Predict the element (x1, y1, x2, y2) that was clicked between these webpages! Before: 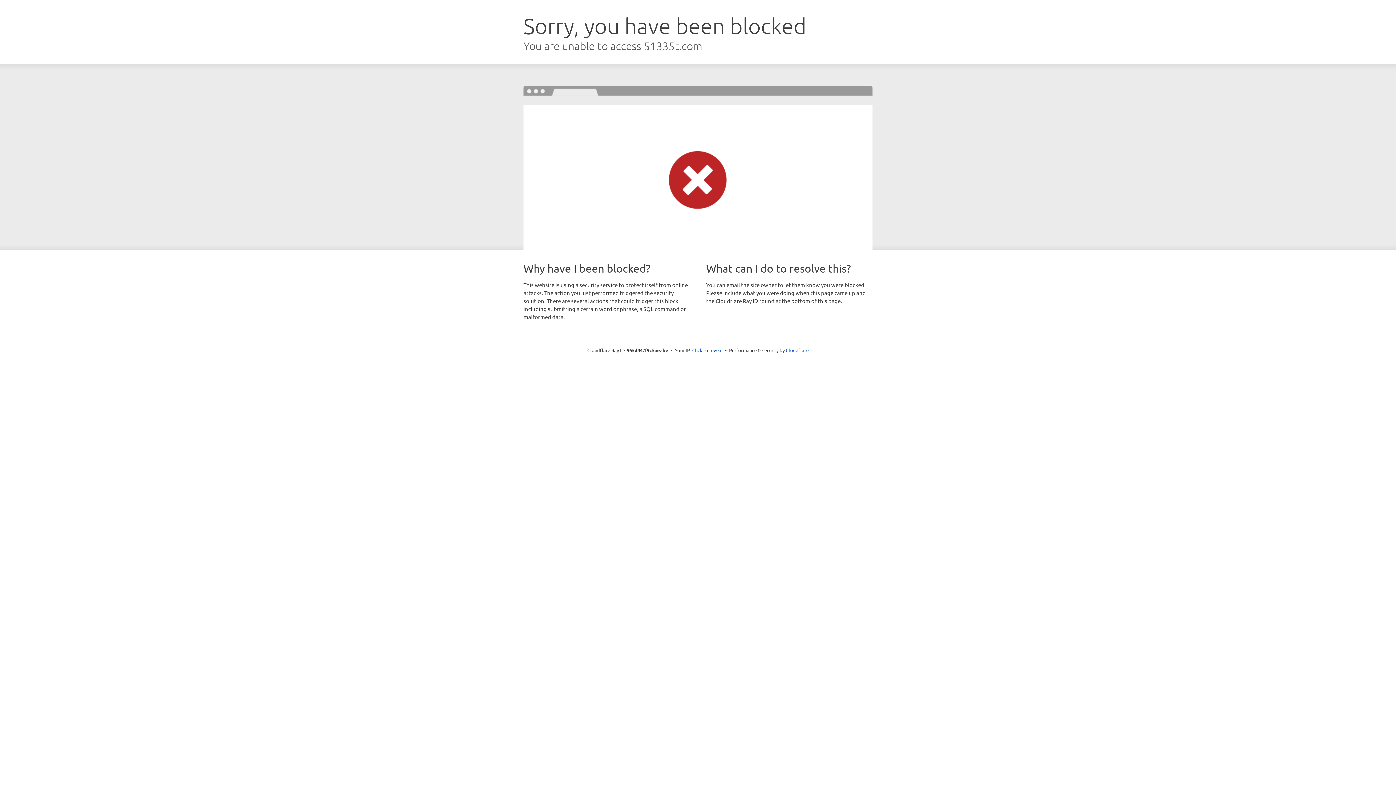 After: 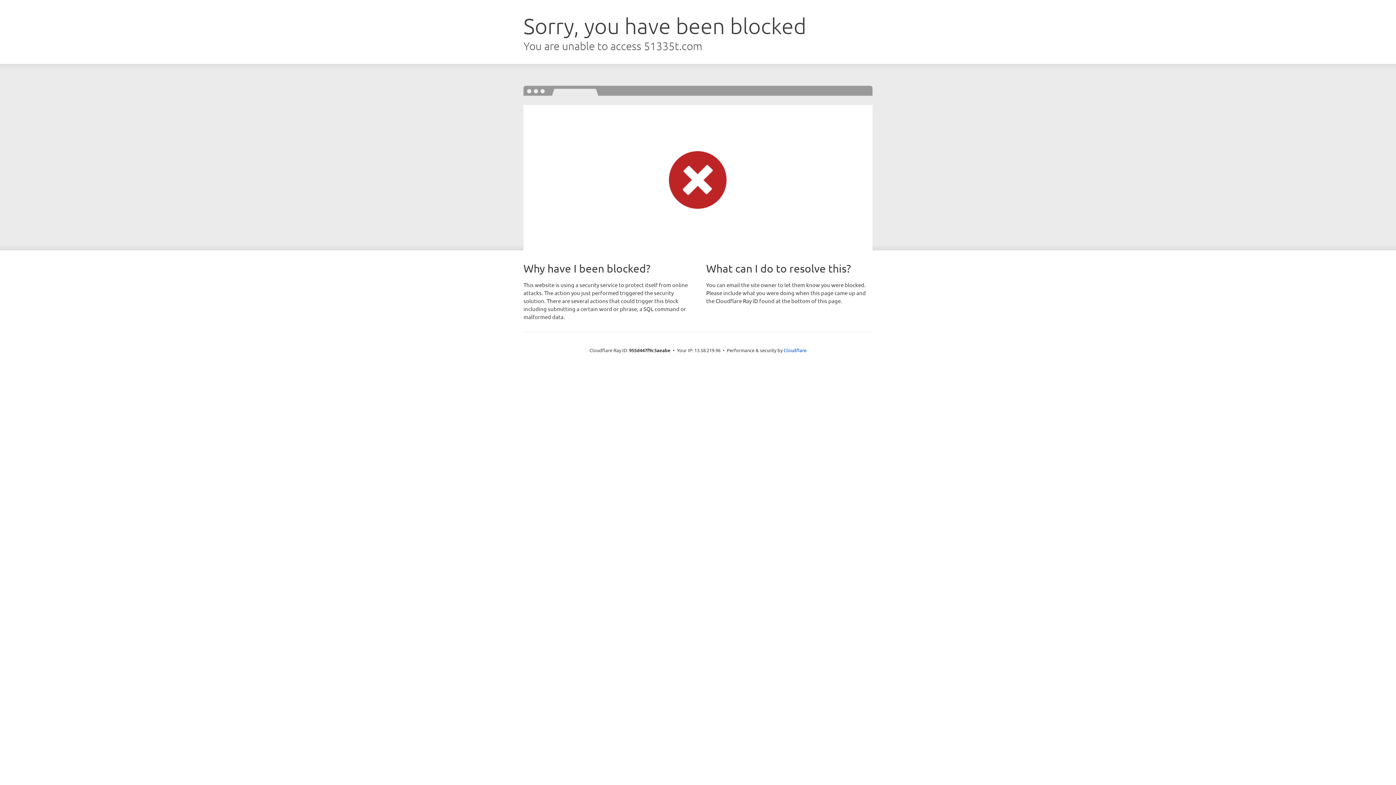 Action: label: Click to reveal bbox: (692, 346, 722, 353)